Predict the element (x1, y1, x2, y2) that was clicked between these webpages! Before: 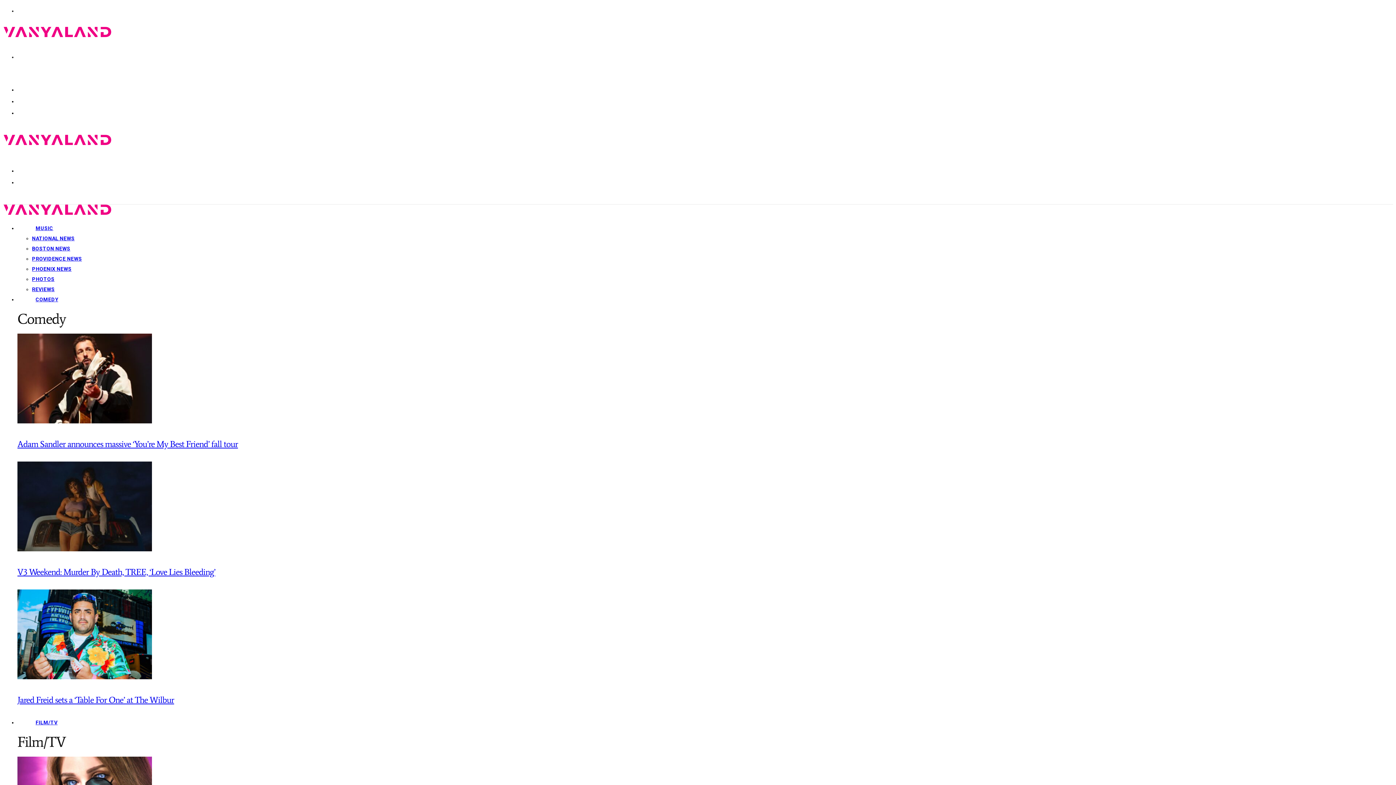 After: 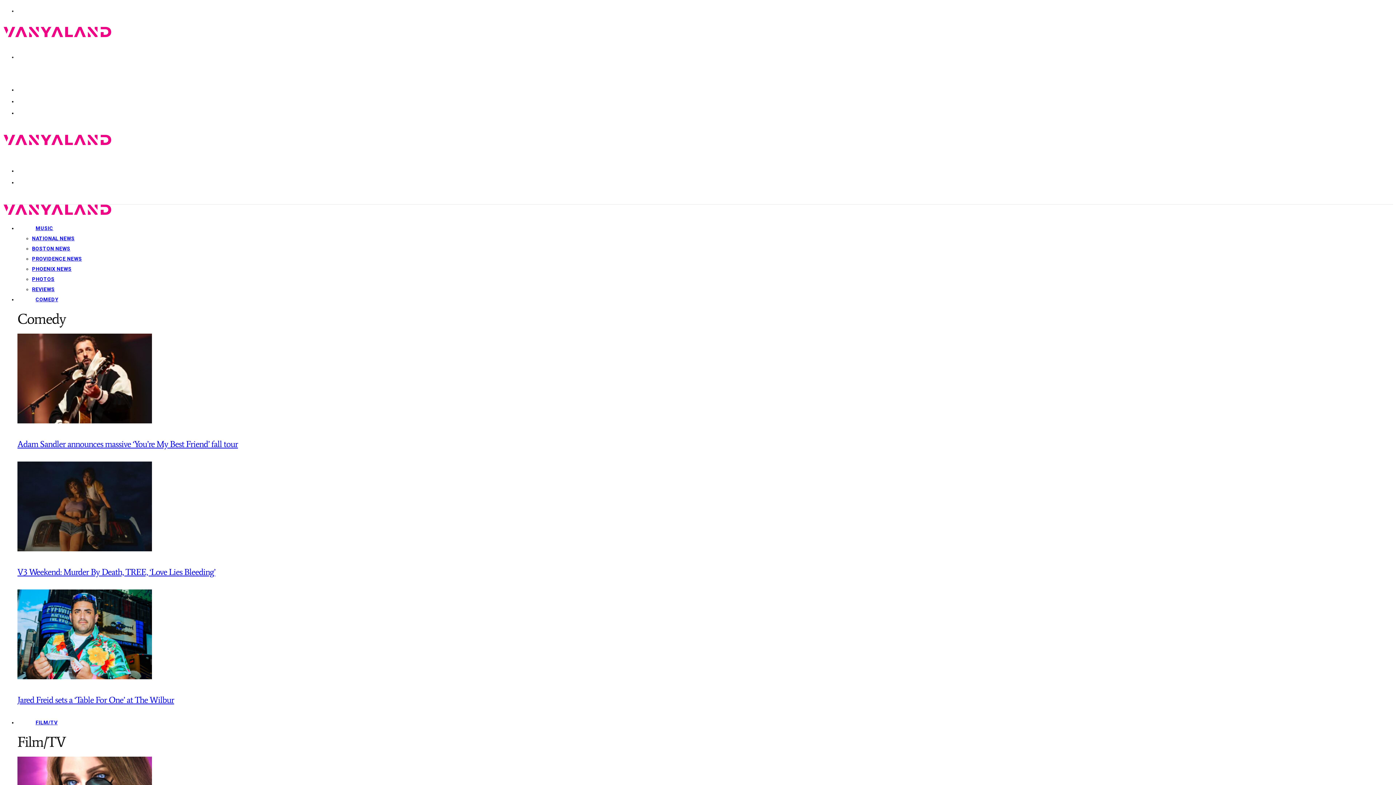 Action: label: V3 Weekend: Murder By Death, TREE, ‘Love Lies Bleeding’ bbox: (17, 566, 215, 577)